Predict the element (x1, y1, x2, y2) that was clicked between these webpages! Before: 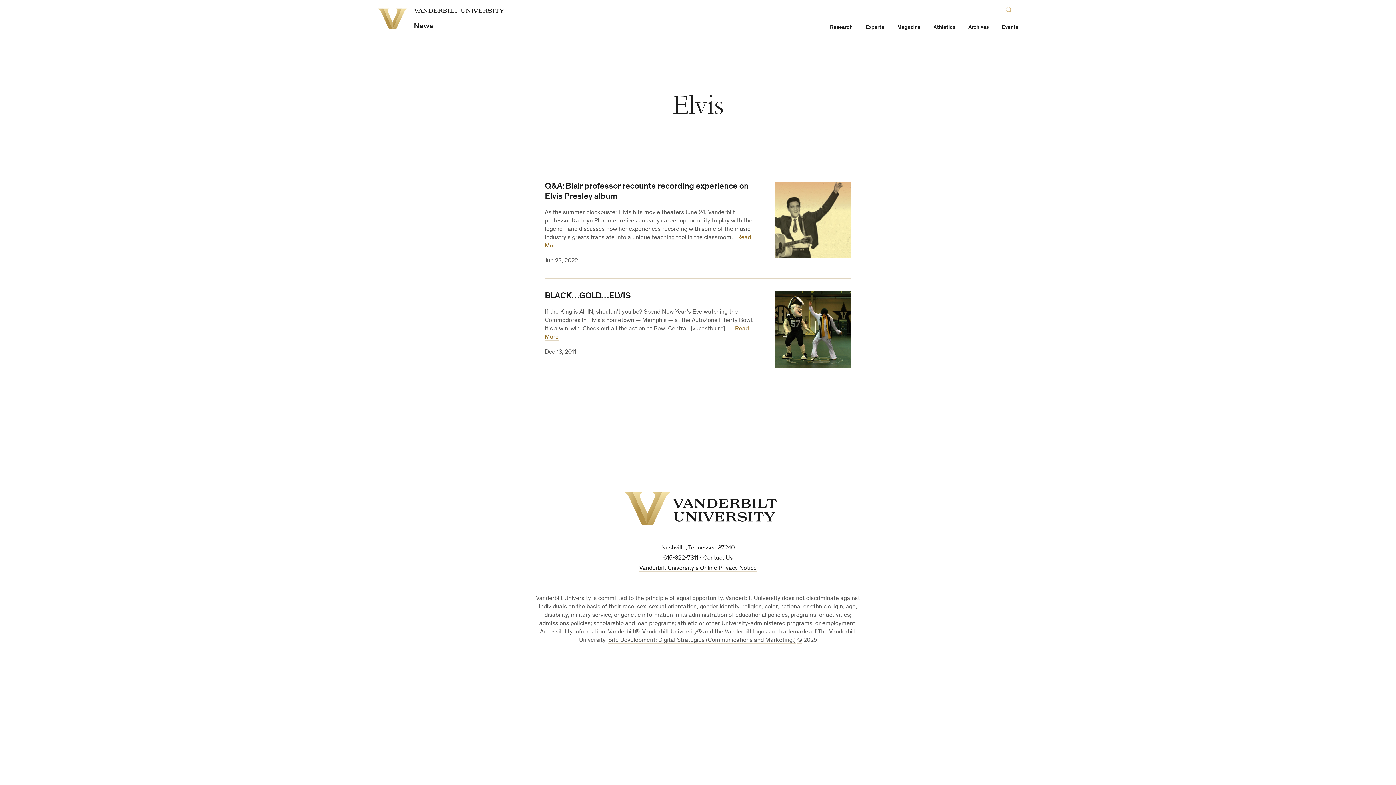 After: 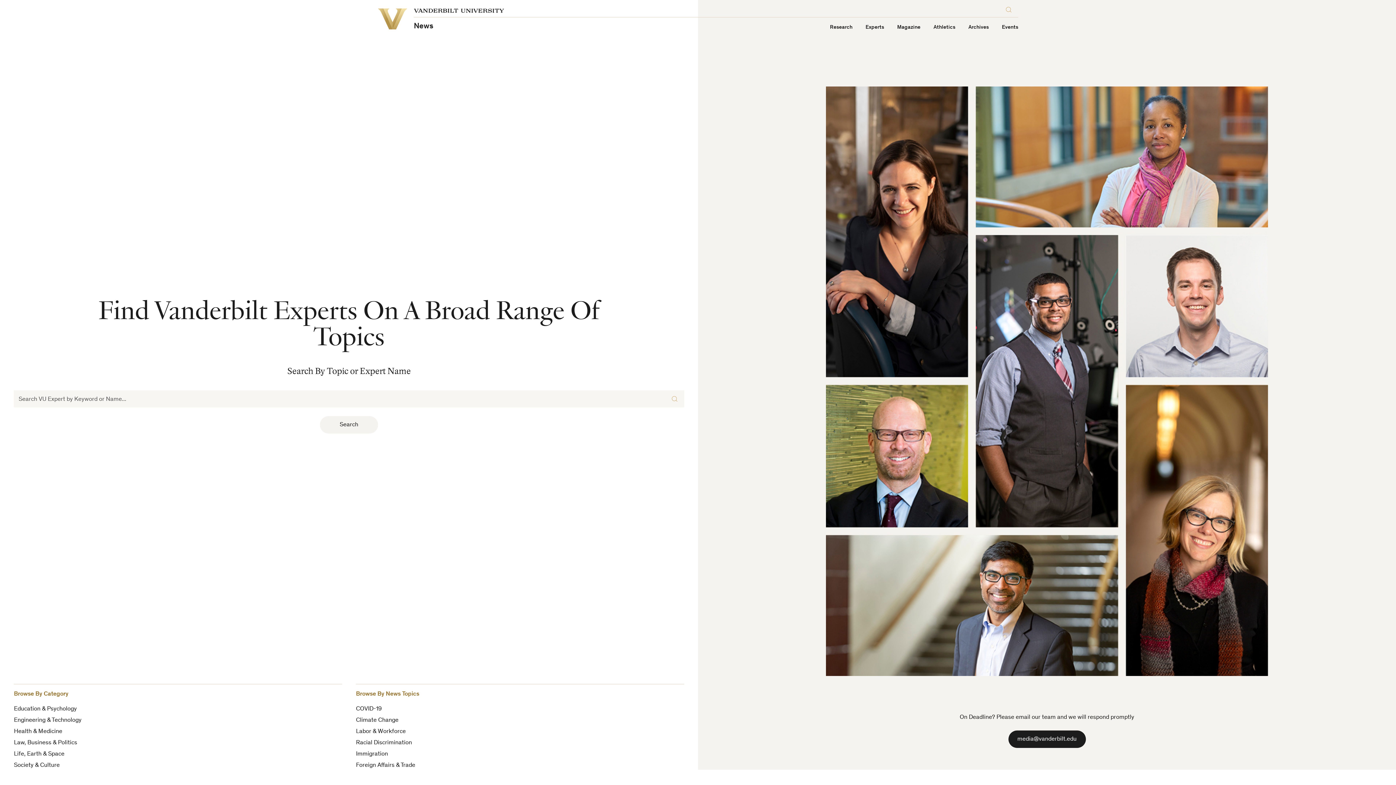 Action: bbox: (865, 24, 884, 30) label: Experts